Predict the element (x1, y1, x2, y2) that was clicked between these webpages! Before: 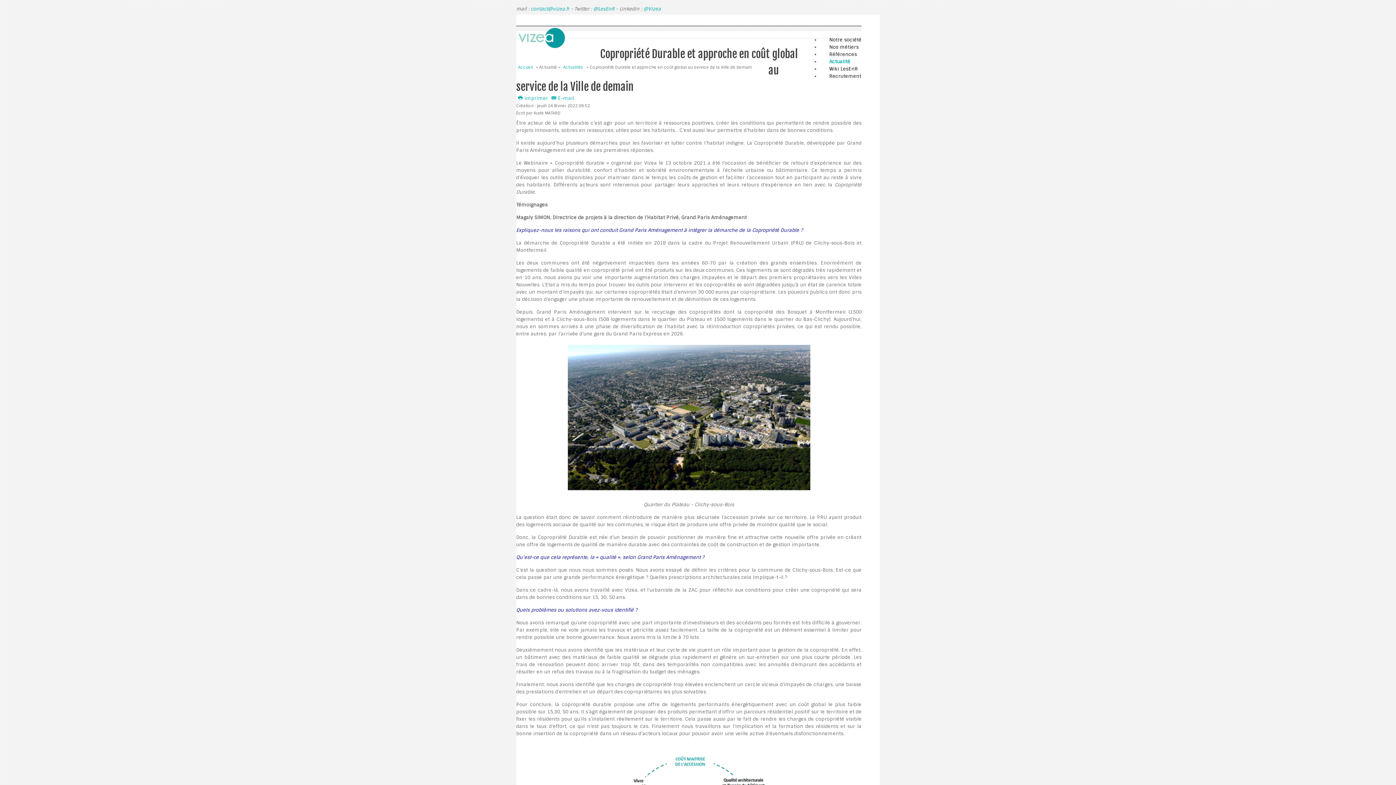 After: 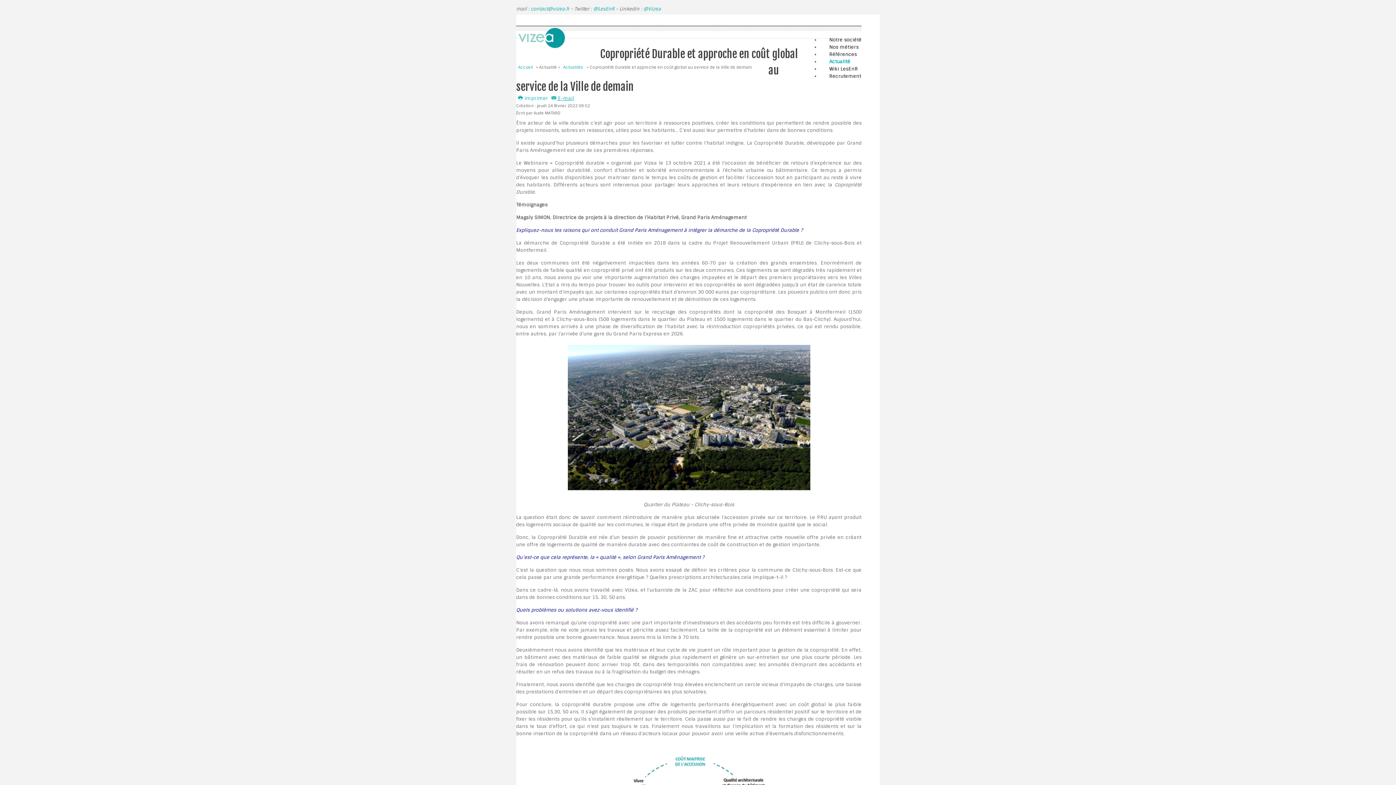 Action: label:  E-mail bbox: (549, 95, 574, 101)